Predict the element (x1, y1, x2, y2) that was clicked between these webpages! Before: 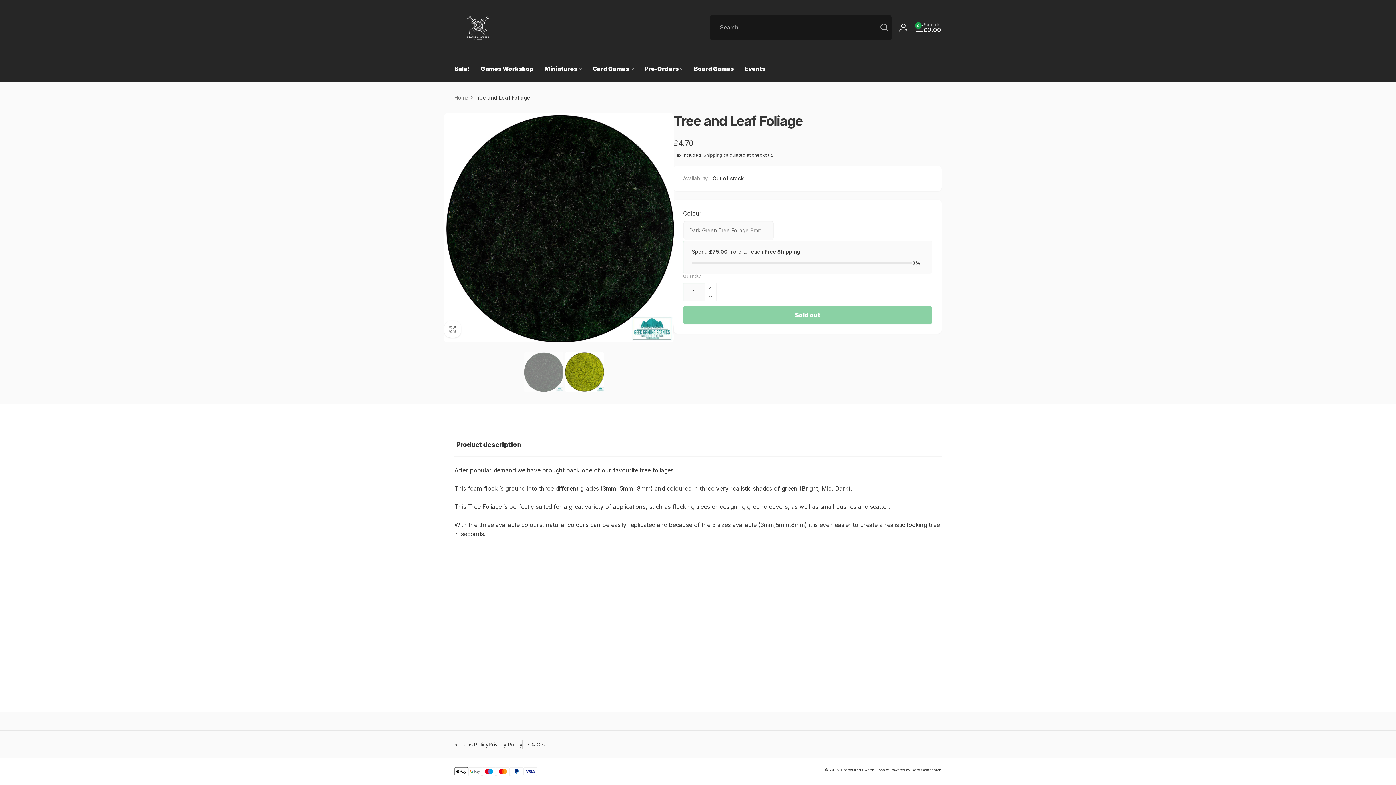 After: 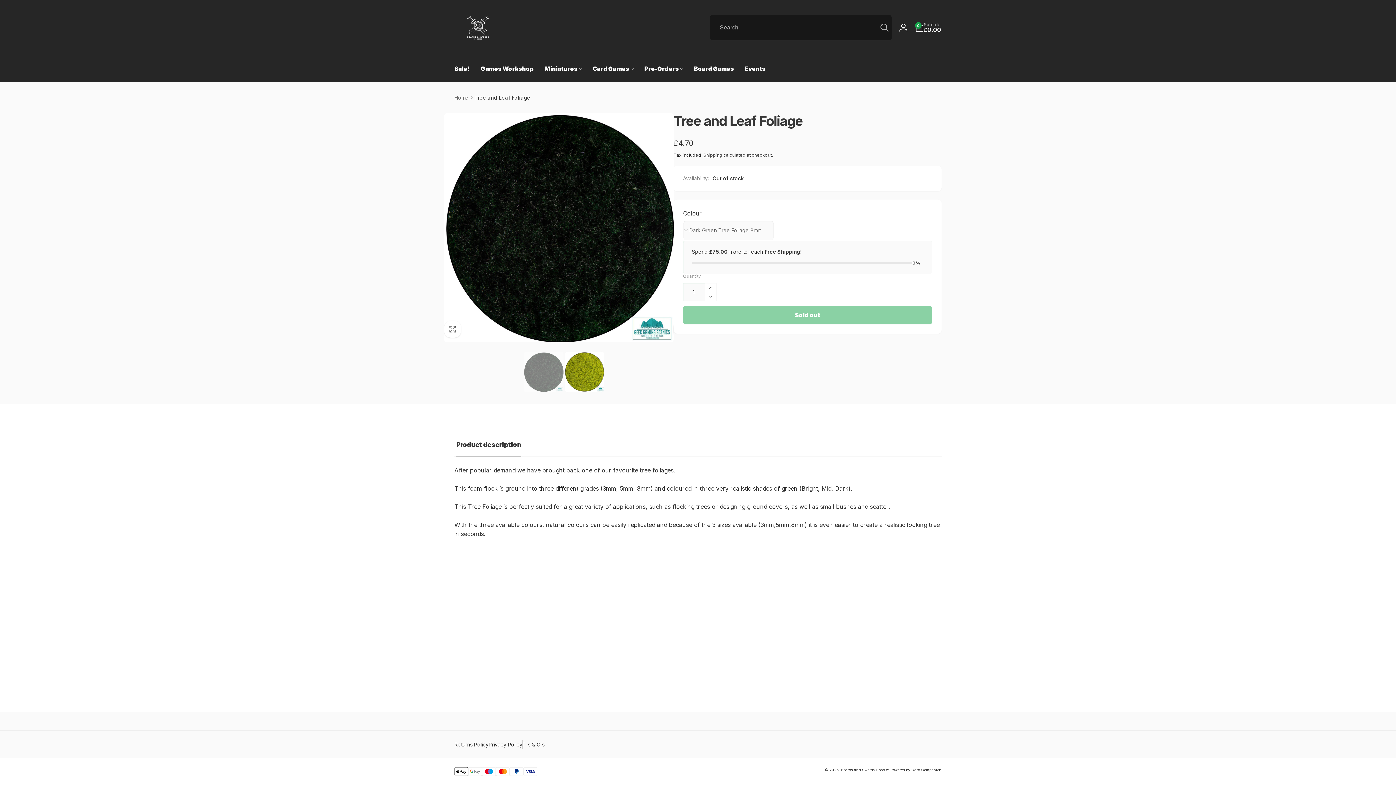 Action: label: Search bbox: (877, 20, 891, 34)